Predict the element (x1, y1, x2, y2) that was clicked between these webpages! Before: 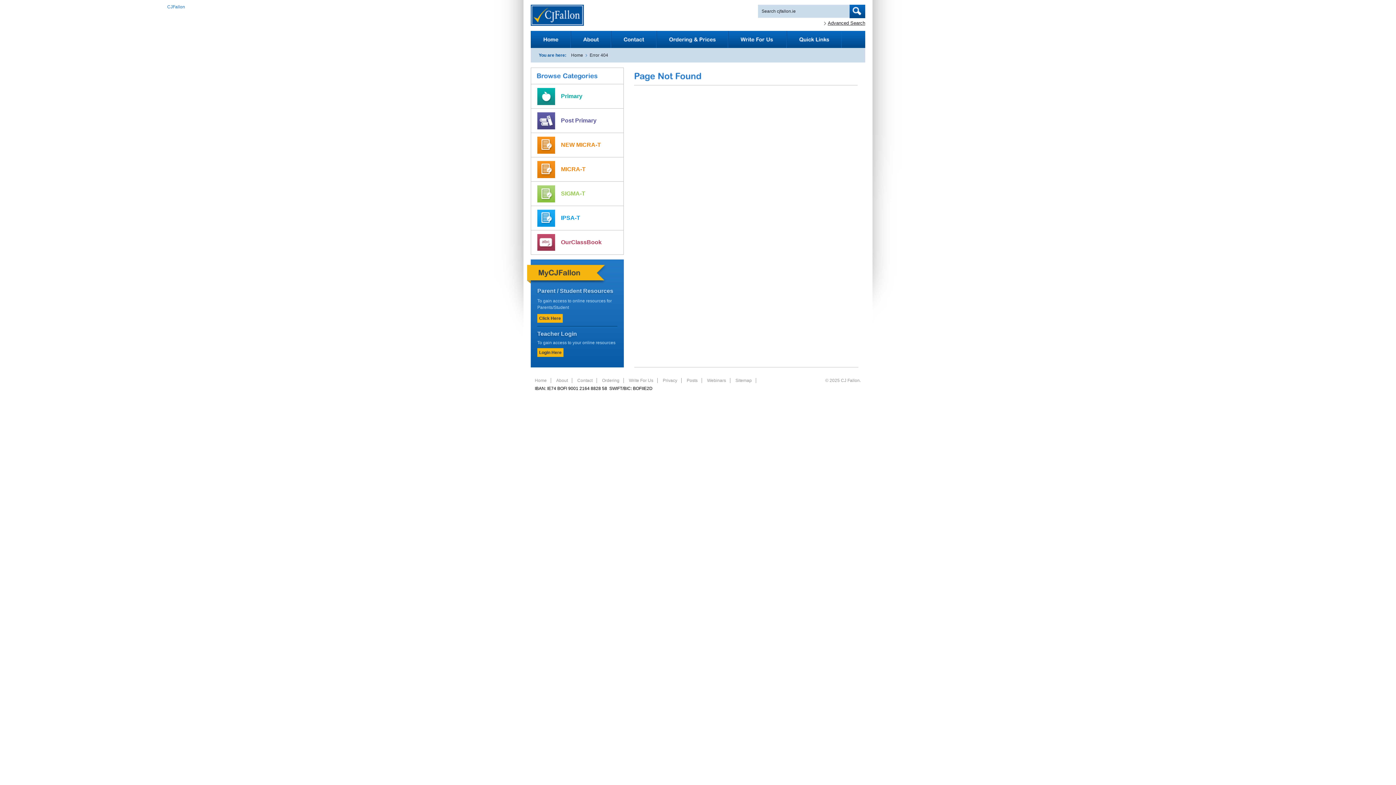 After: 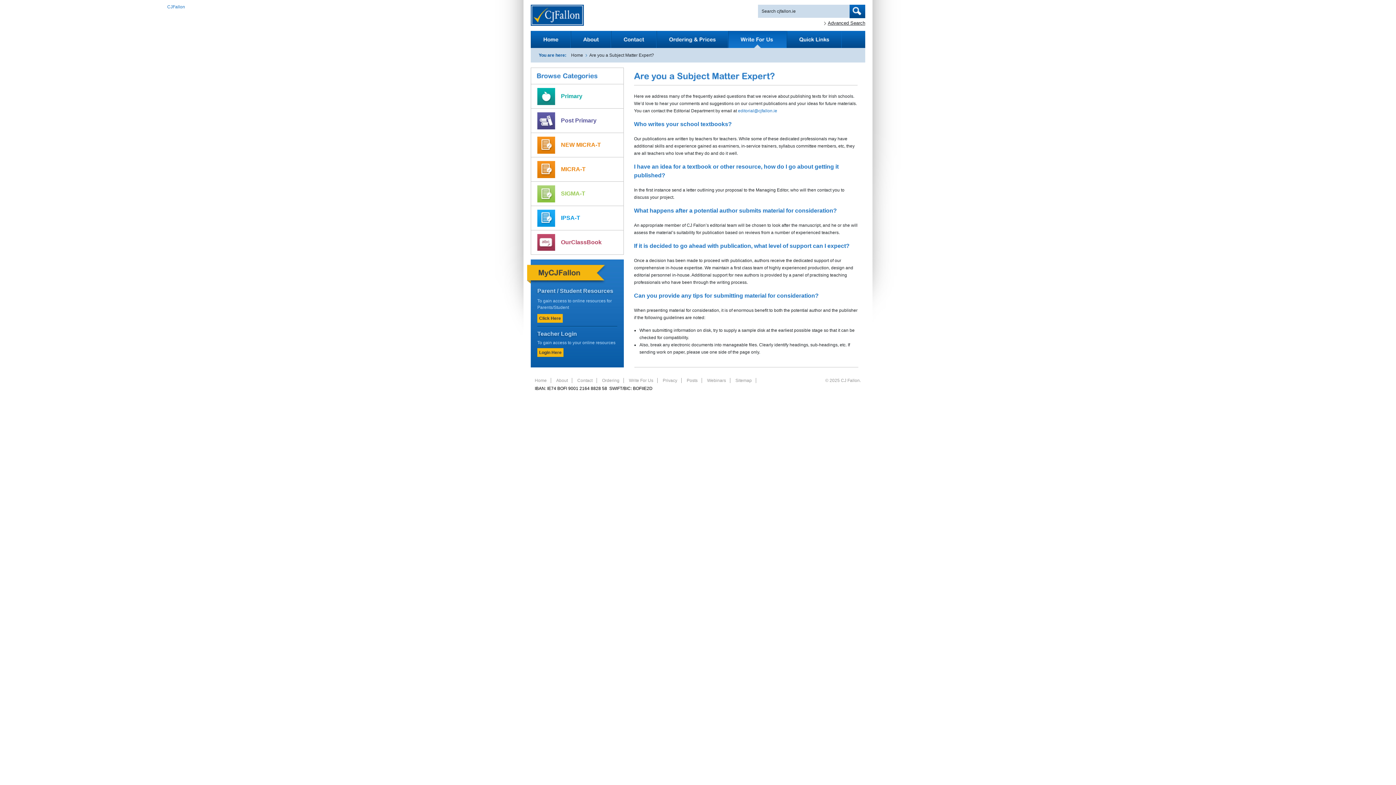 Action: bbox: (728, 30, 786, 48) label: WriteForUs